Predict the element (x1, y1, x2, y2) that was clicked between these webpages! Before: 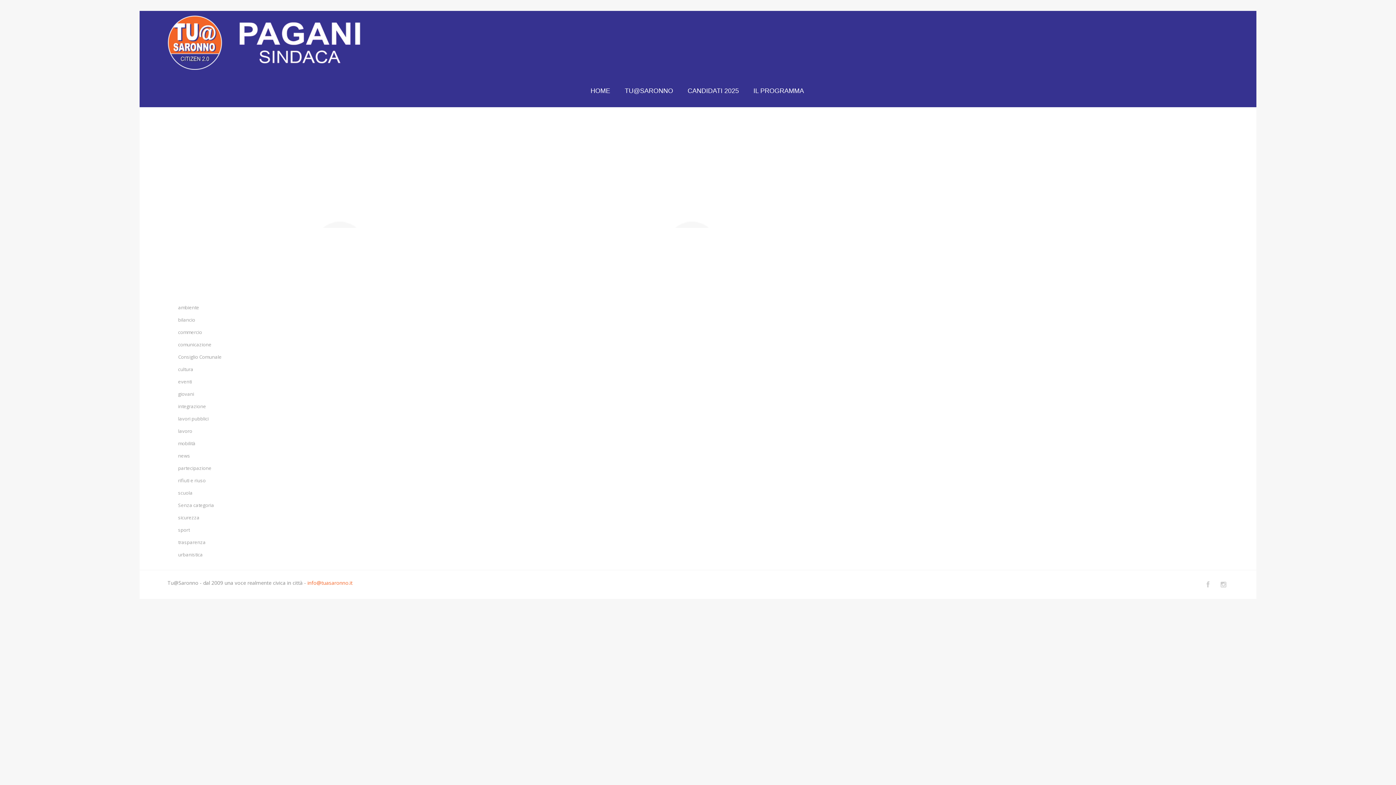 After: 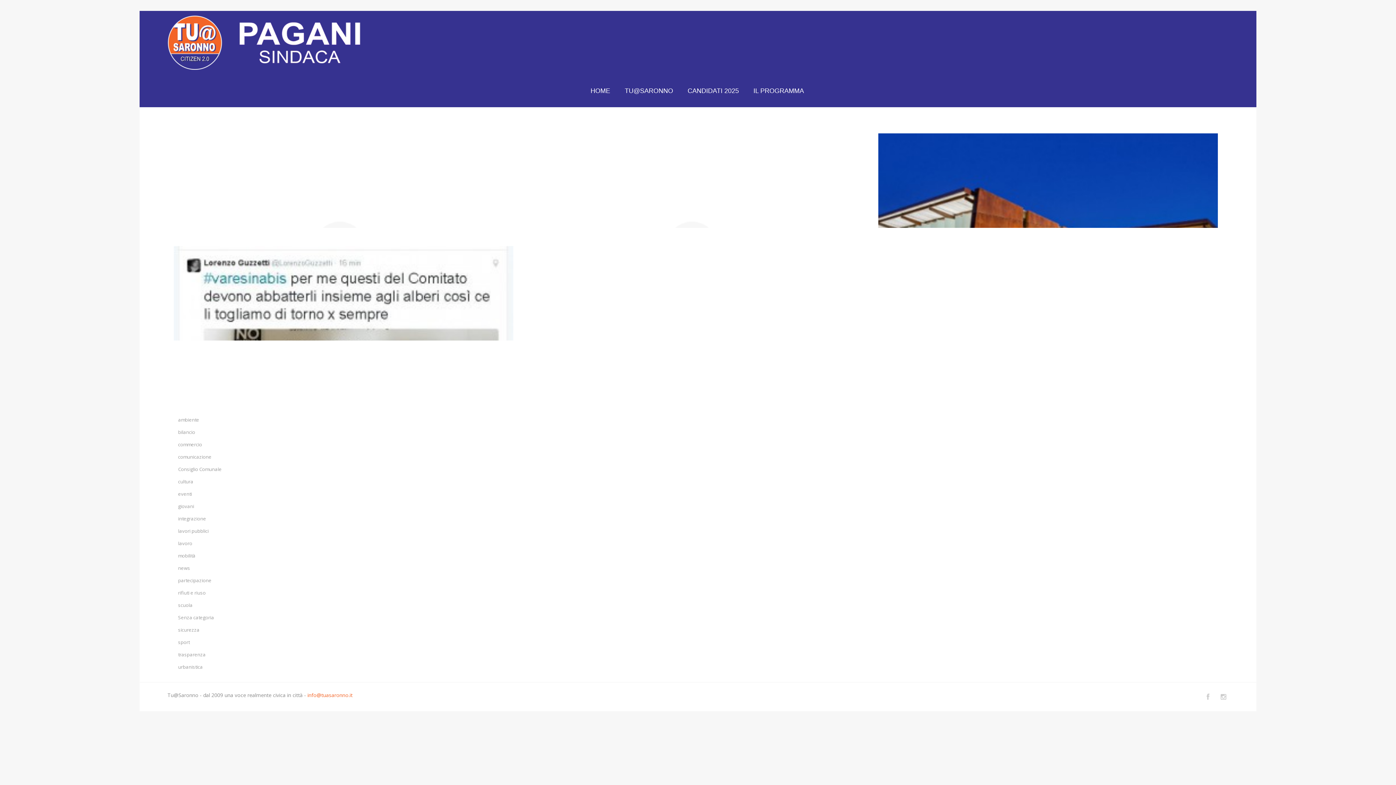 Action: label: scuola bbox: (178, 489, 192, 496)